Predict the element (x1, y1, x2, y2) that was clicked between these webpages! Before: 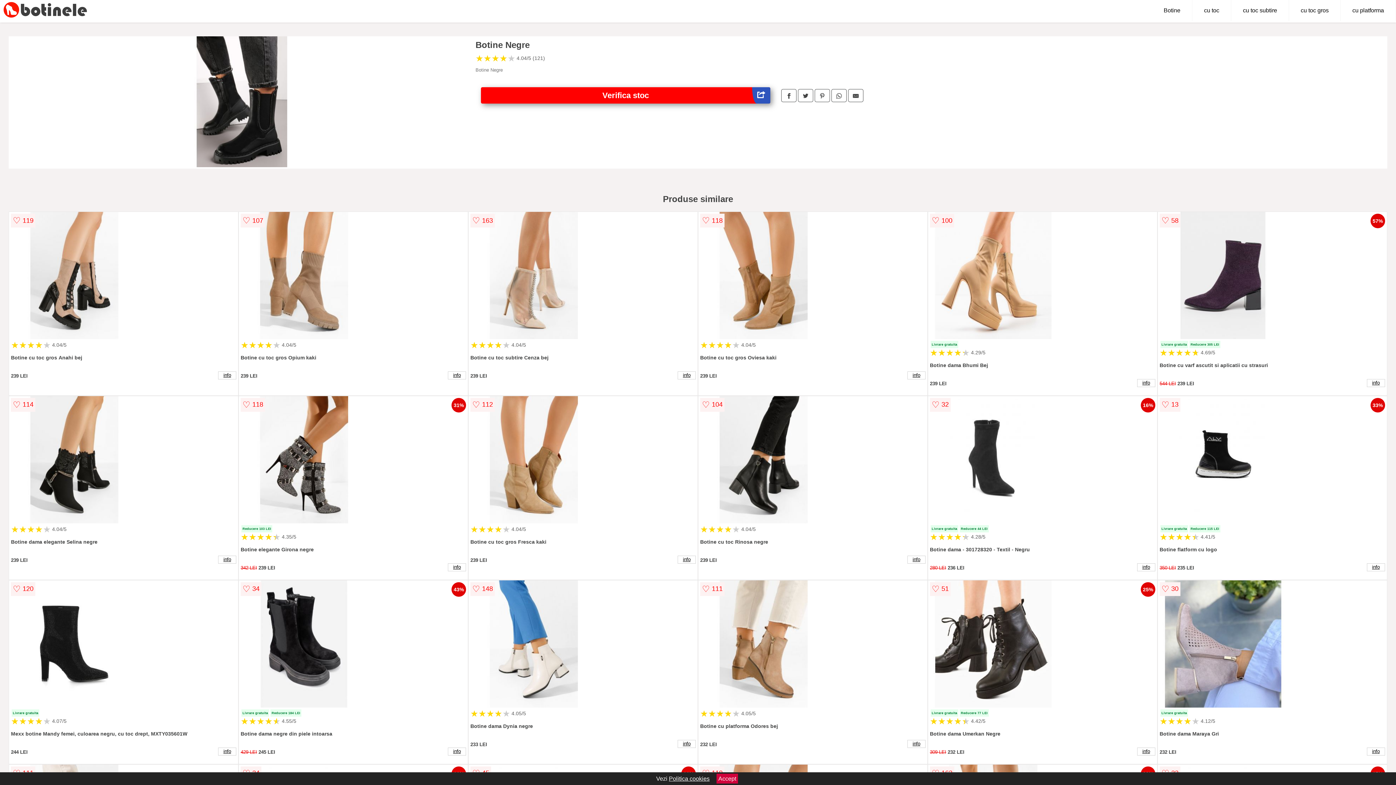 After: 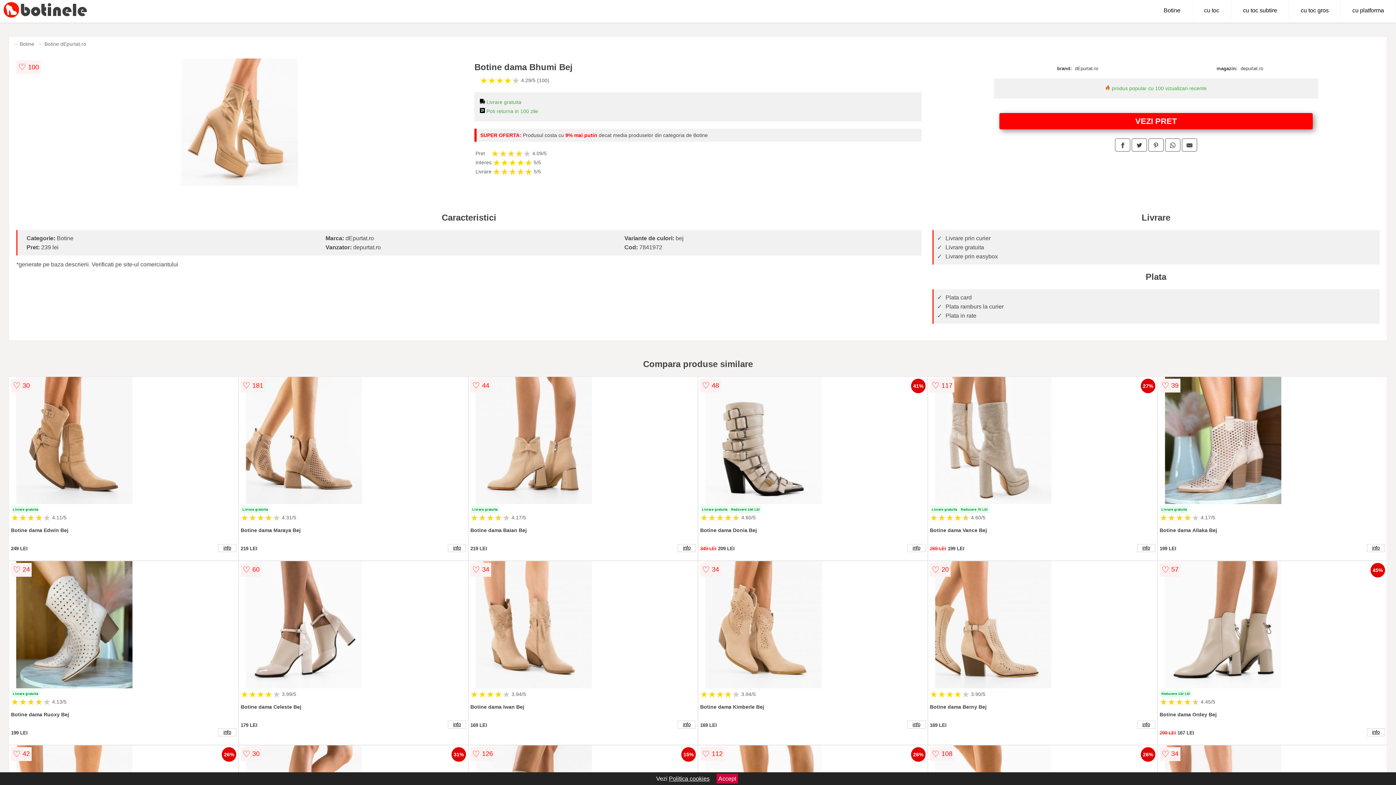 Action: bbox: (1137, 379, 1155, 387) label: info